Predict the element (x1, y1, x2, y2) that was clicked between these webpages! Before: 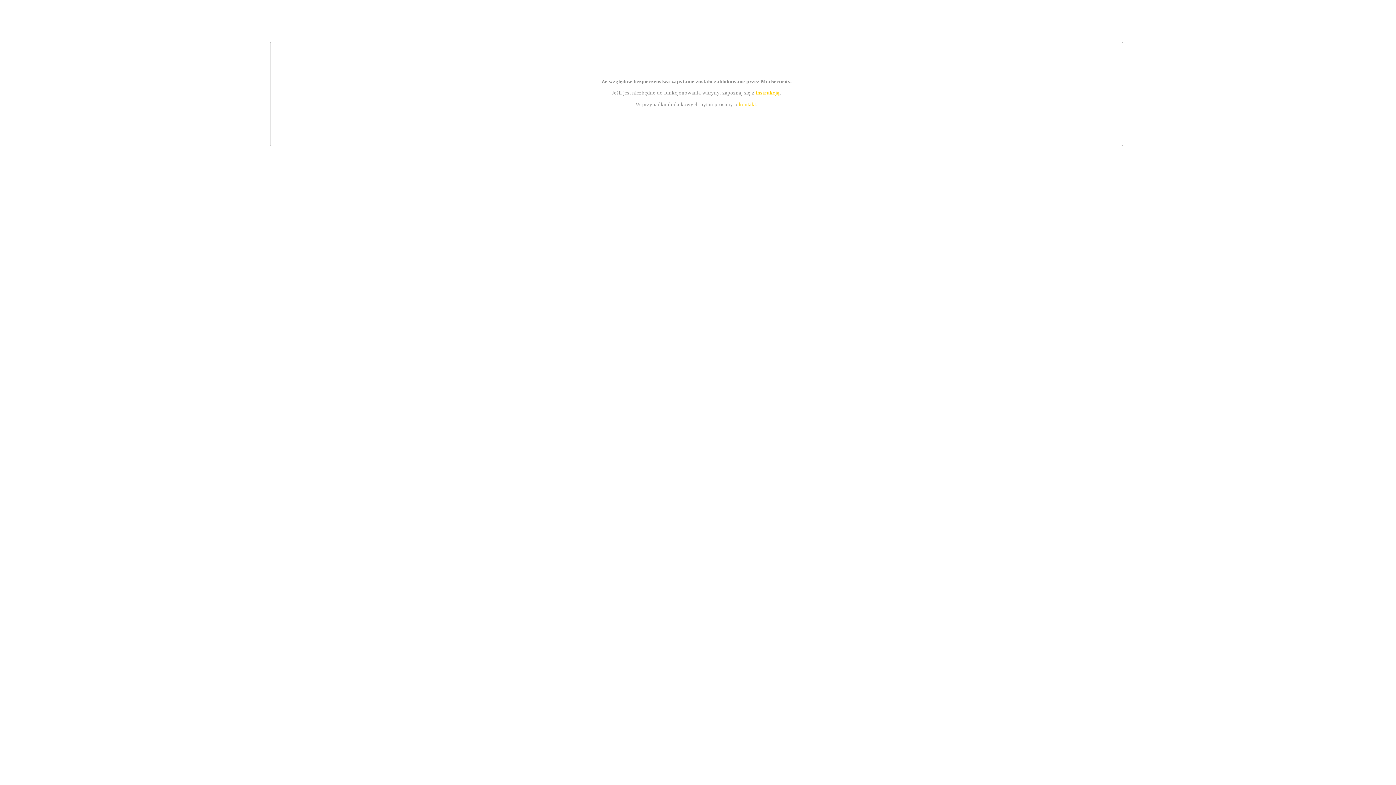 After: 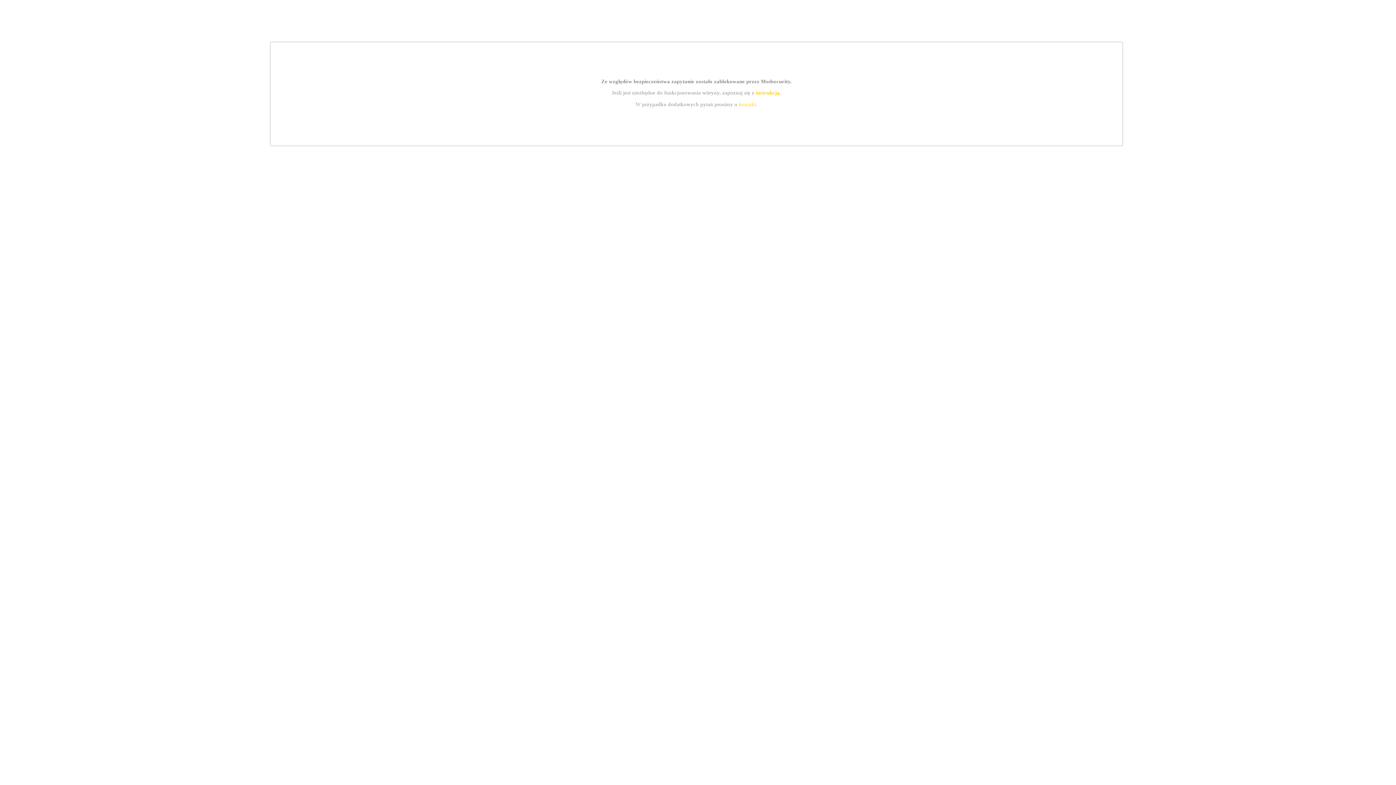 Action: label: instrukcją bbox: (755, 89, 779, 95)